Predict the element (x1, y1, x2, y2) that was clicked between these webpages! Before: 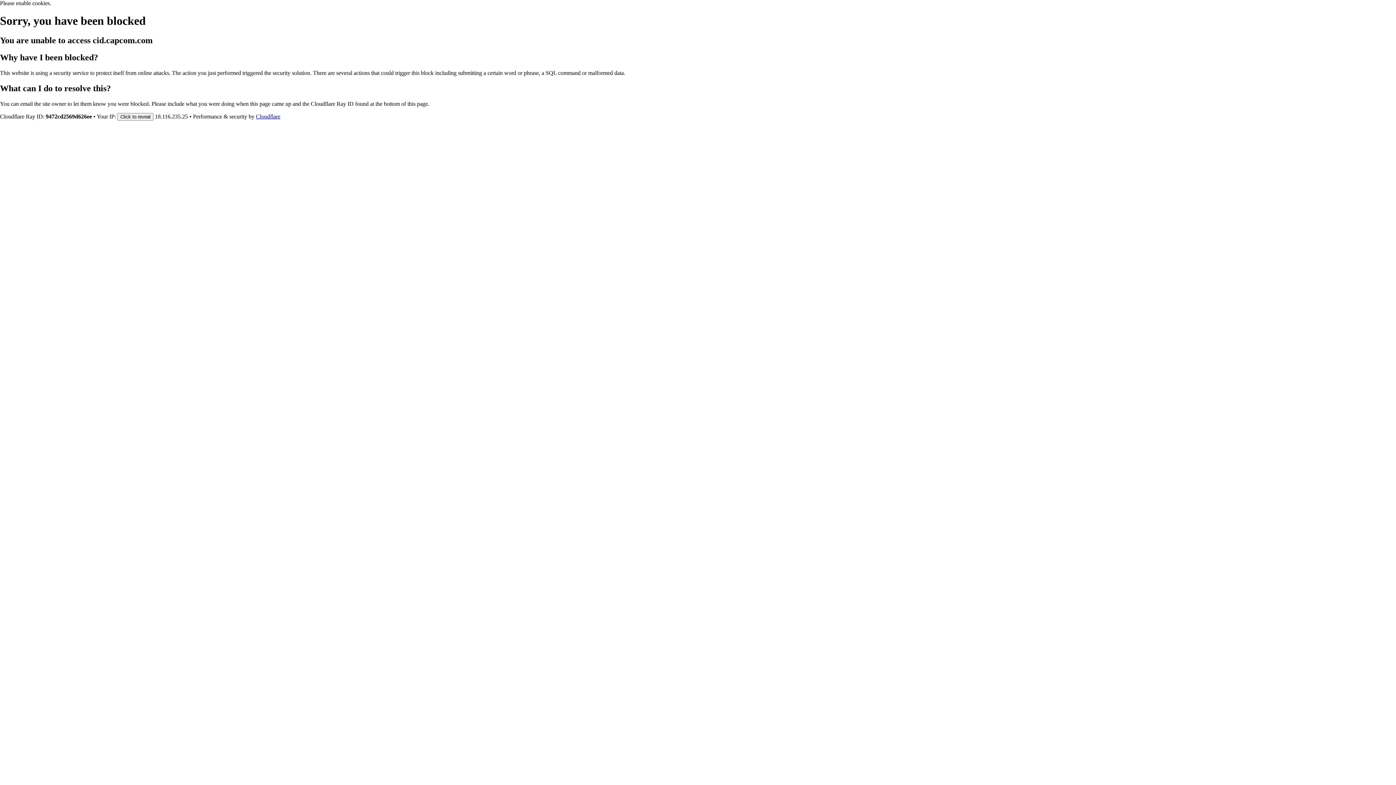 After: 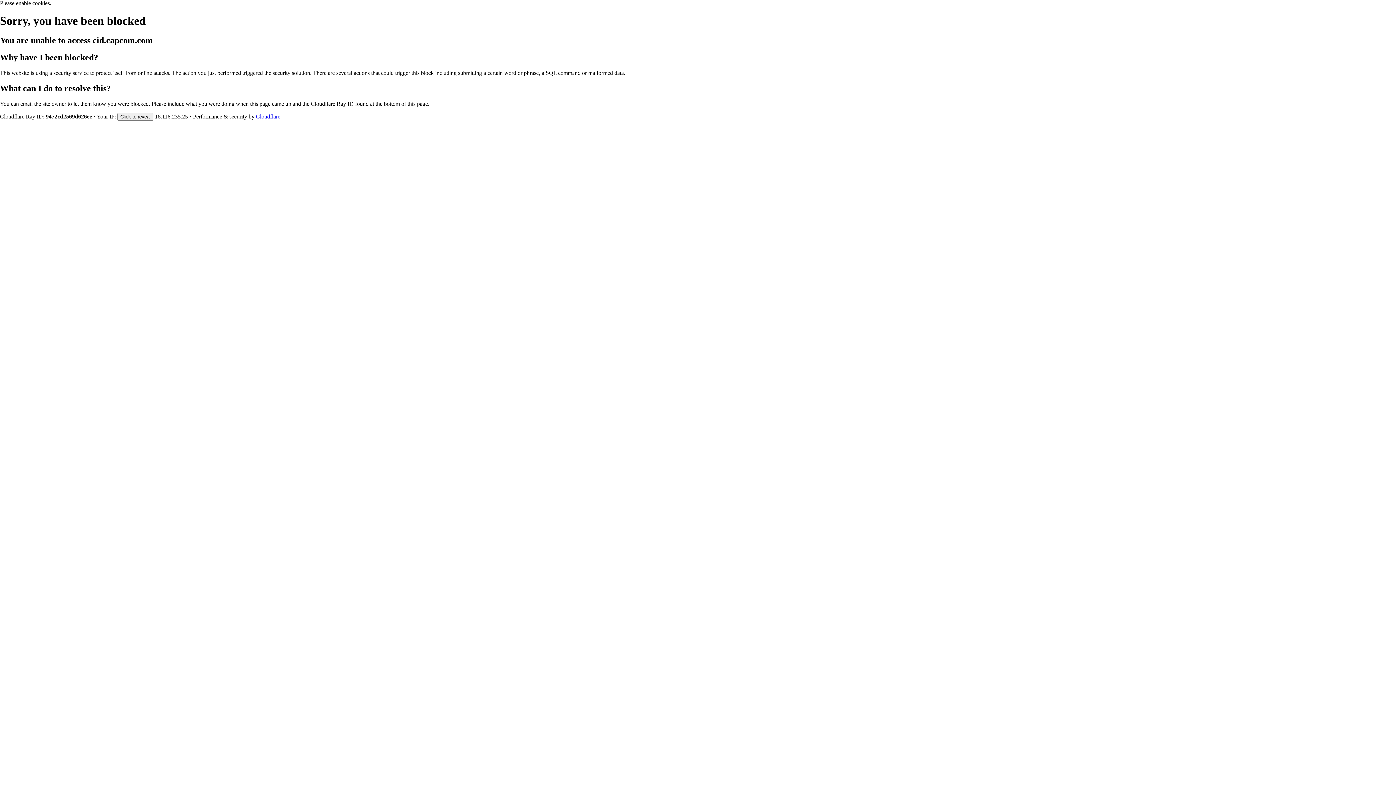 Action: bbox: (256, 113, 280, 119) label: Cloudflare